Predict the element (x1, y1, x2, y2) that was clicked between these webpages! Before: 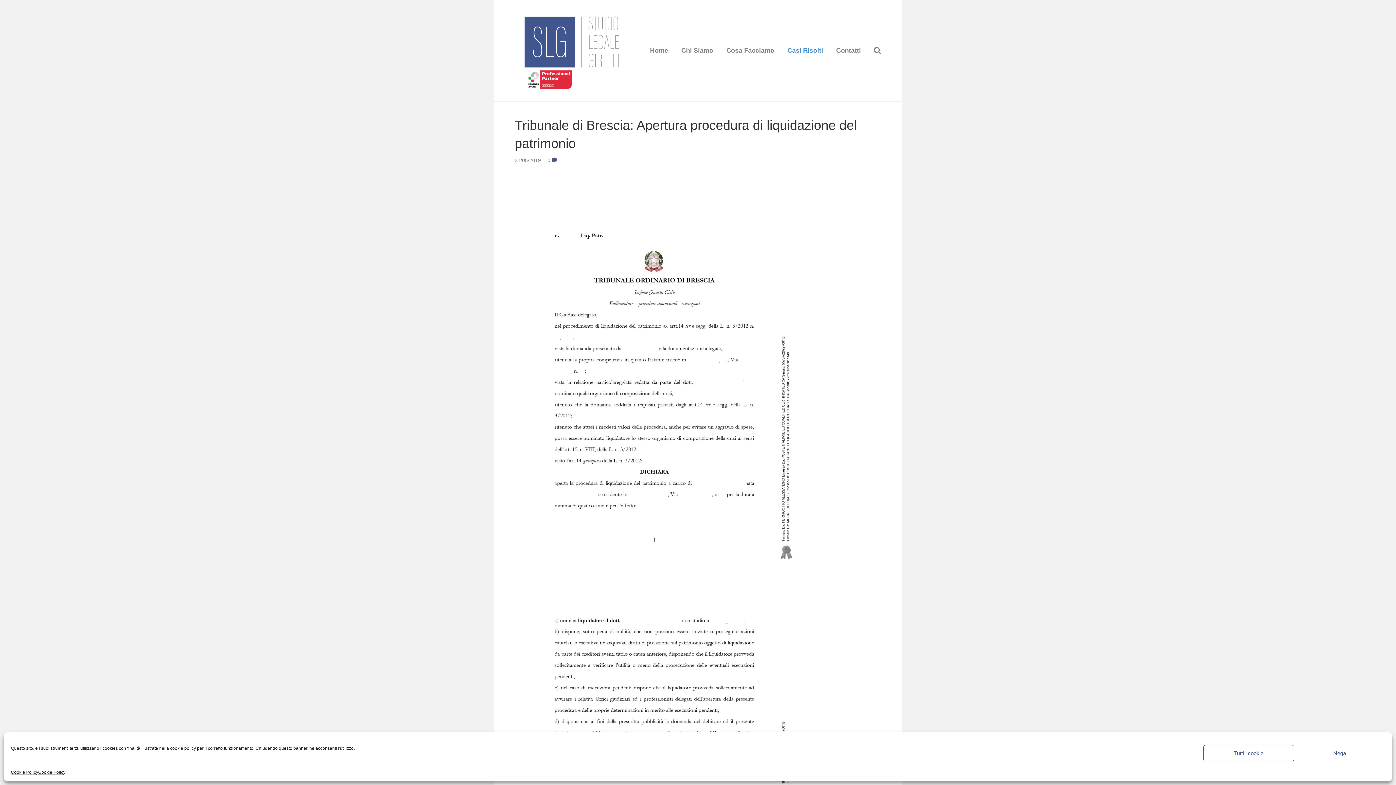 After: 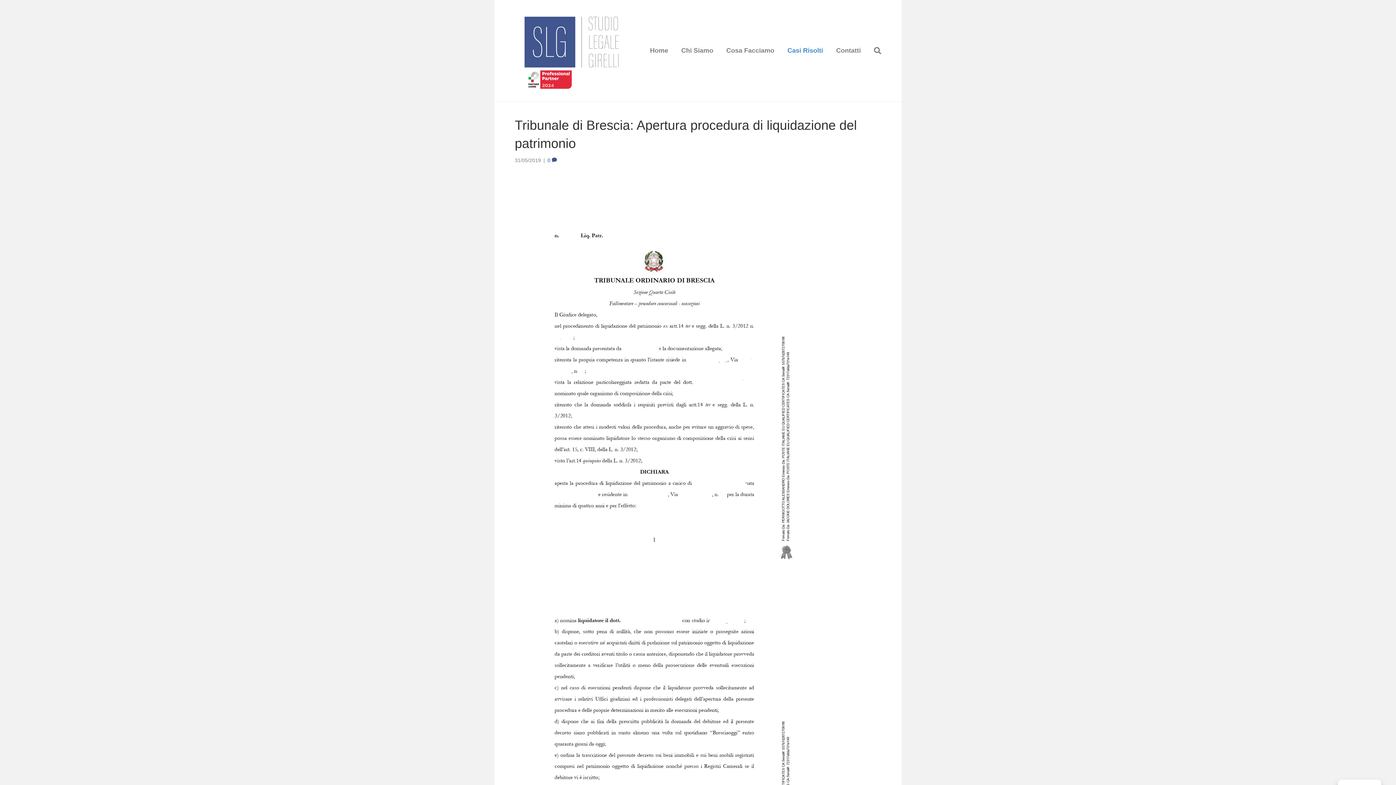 Action: bbox: (1294, 745, 1385, 761) label: Nega